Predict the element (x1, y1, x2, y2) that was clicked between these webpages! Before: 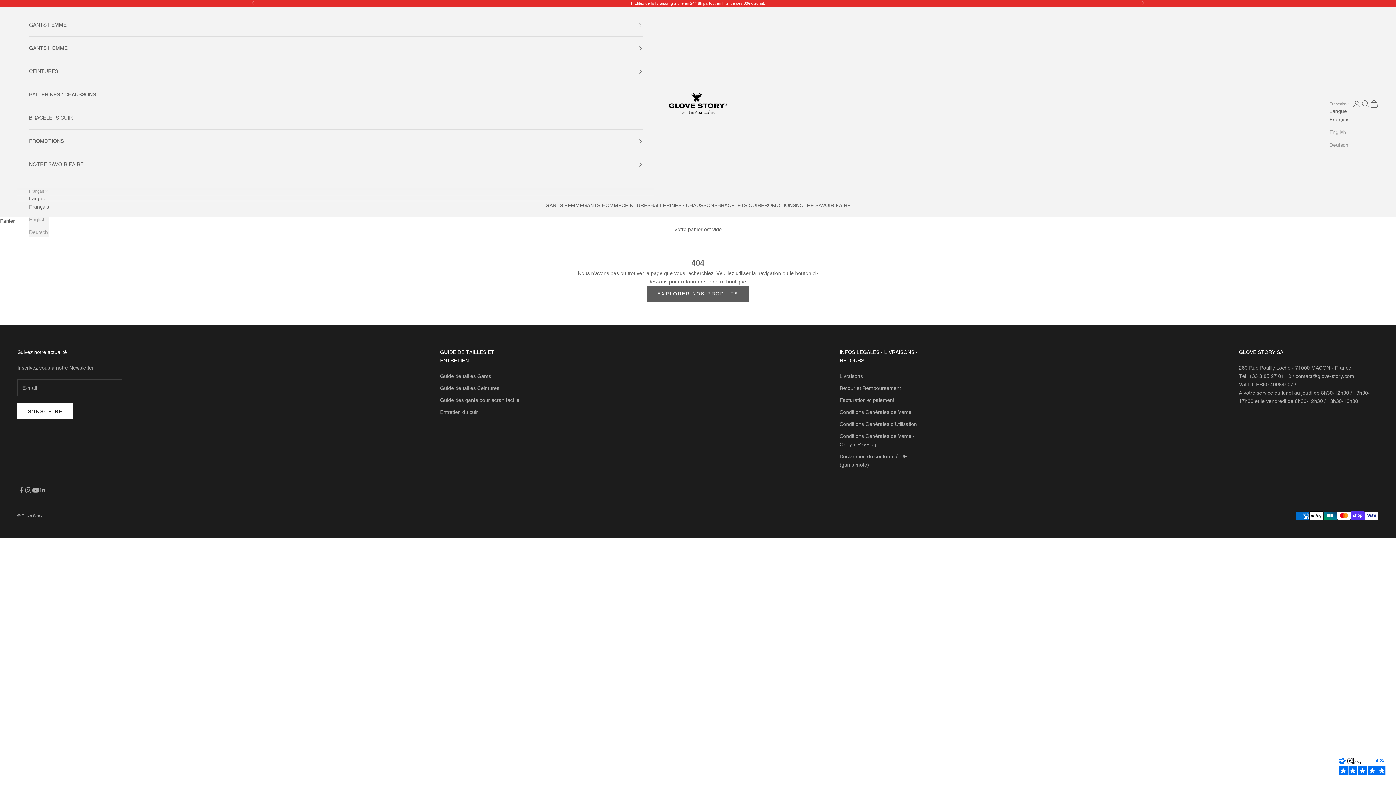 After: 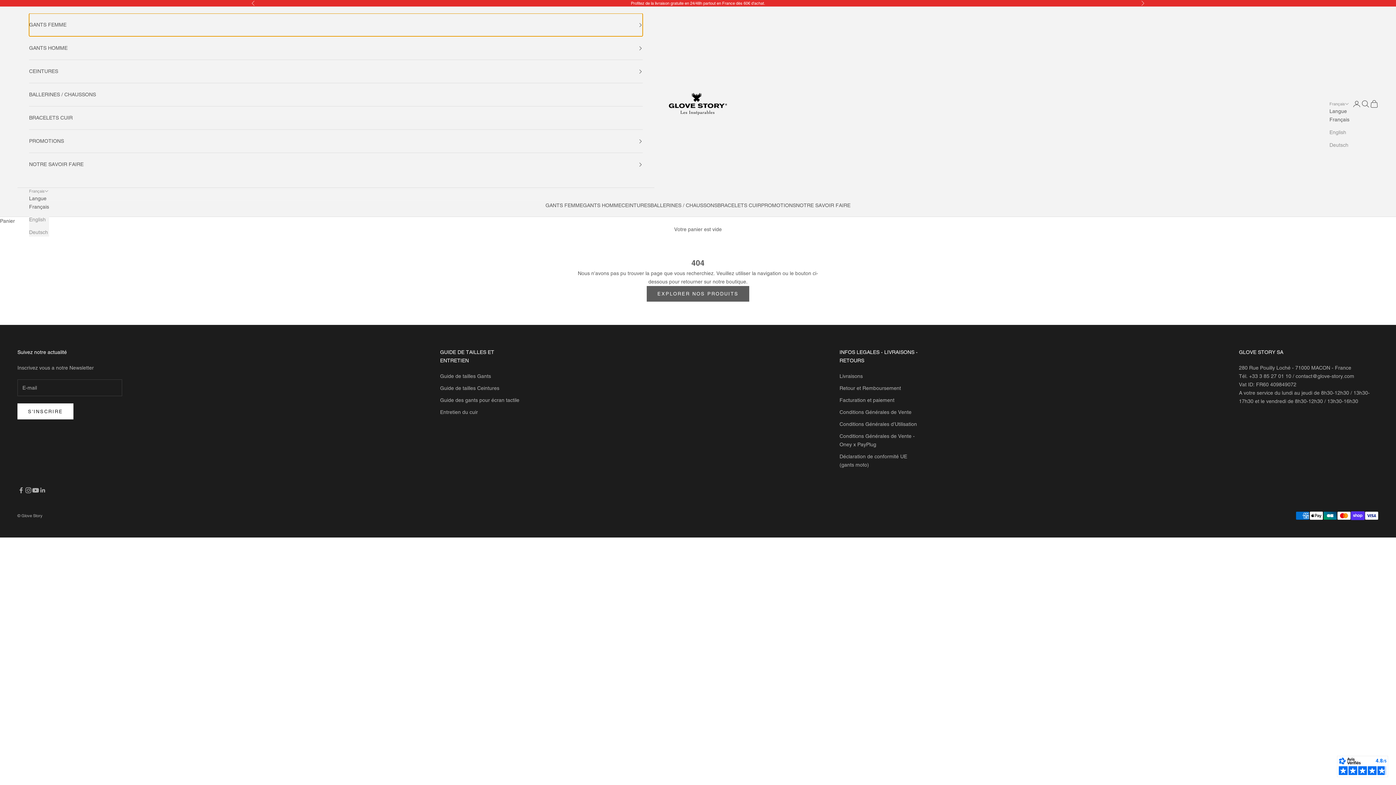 Action: label: GANTS FEMME bbox: (29, 13, 642, 36)